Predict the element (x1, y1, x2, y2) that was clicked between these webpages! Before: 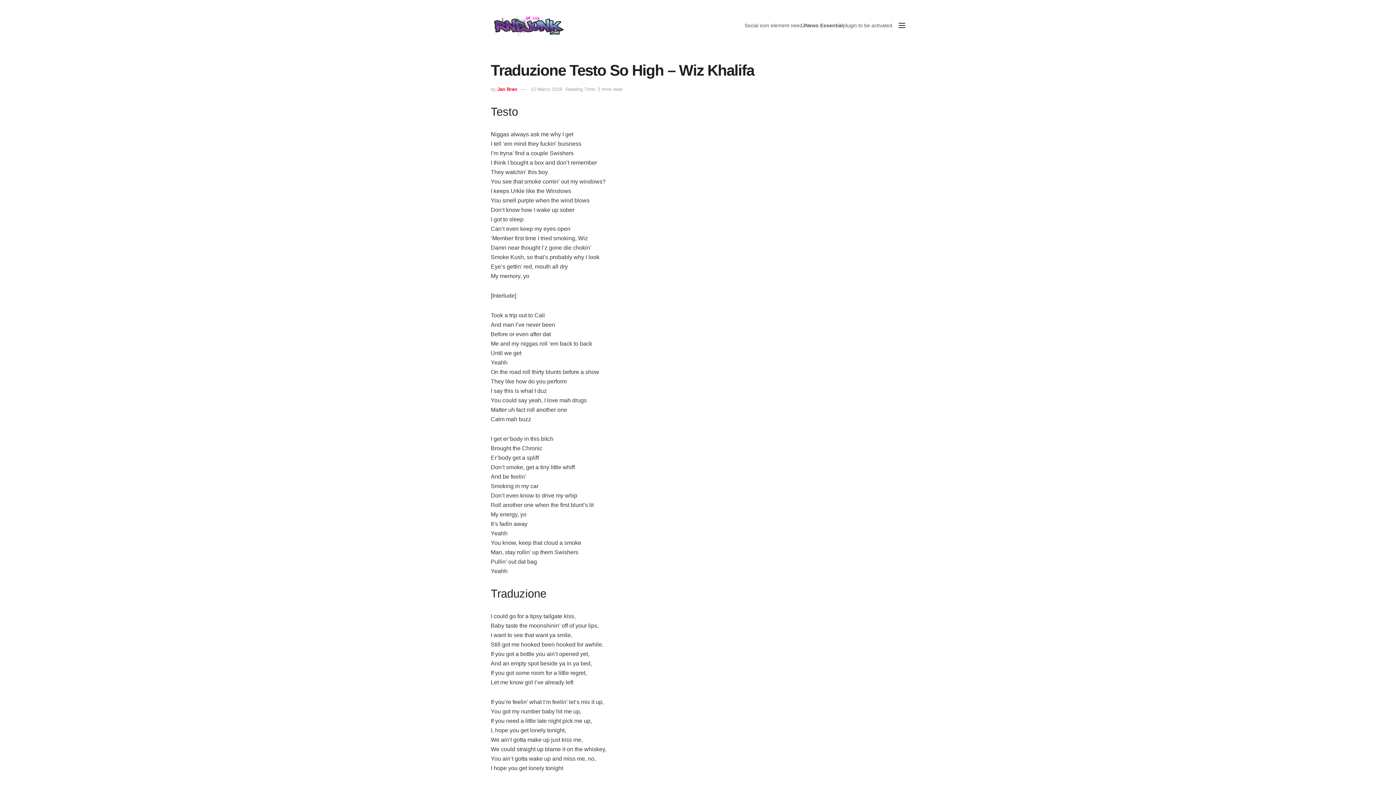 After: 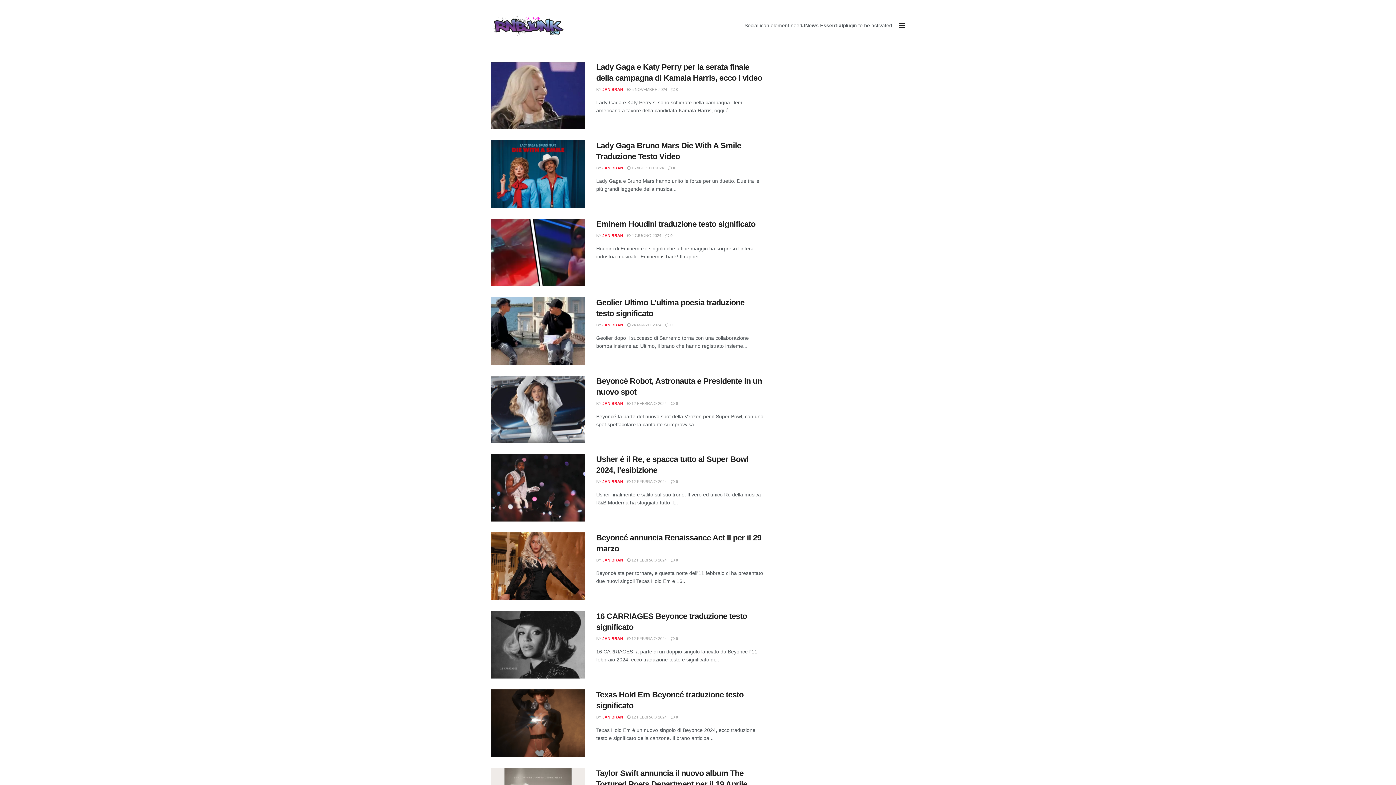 Action: label: Visit Homepage bbox: (490, 14, 563, 36)